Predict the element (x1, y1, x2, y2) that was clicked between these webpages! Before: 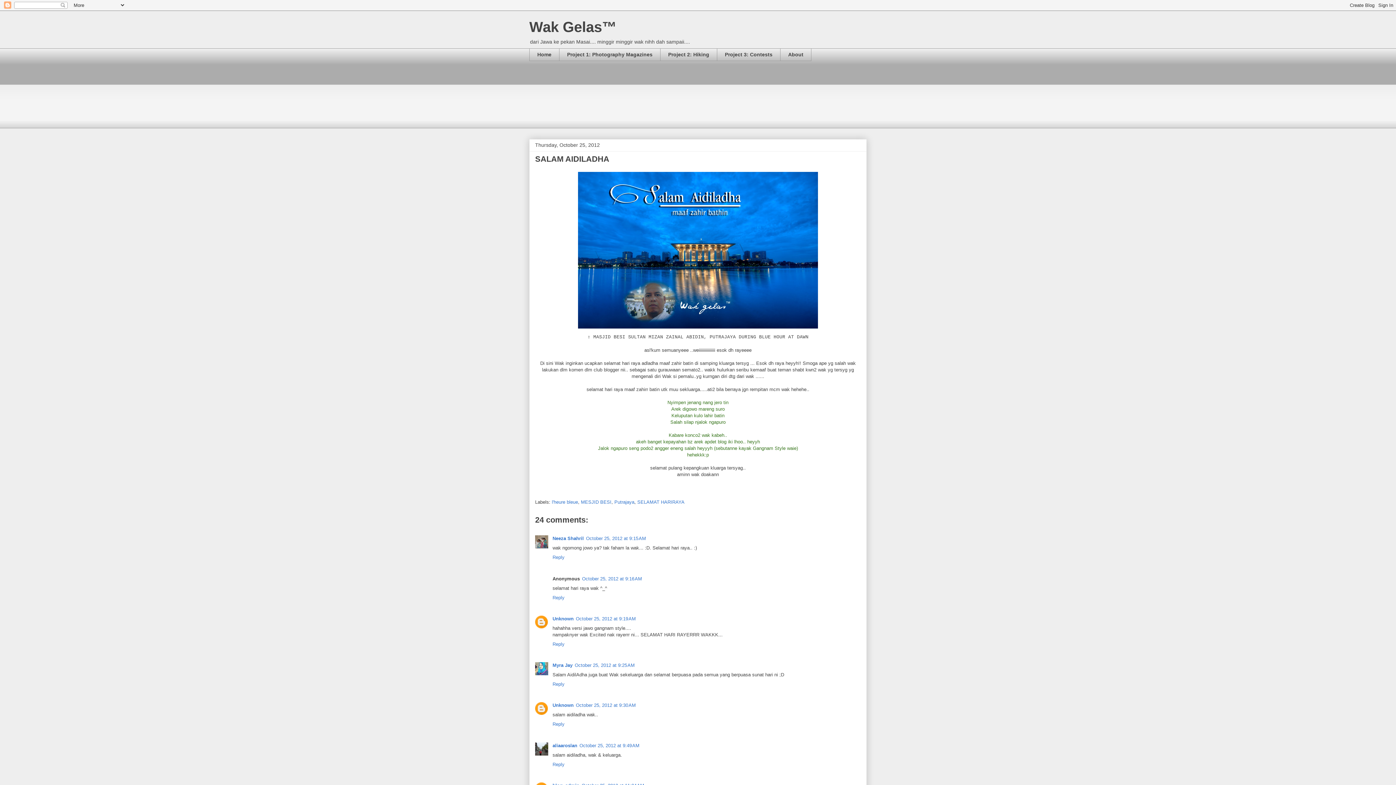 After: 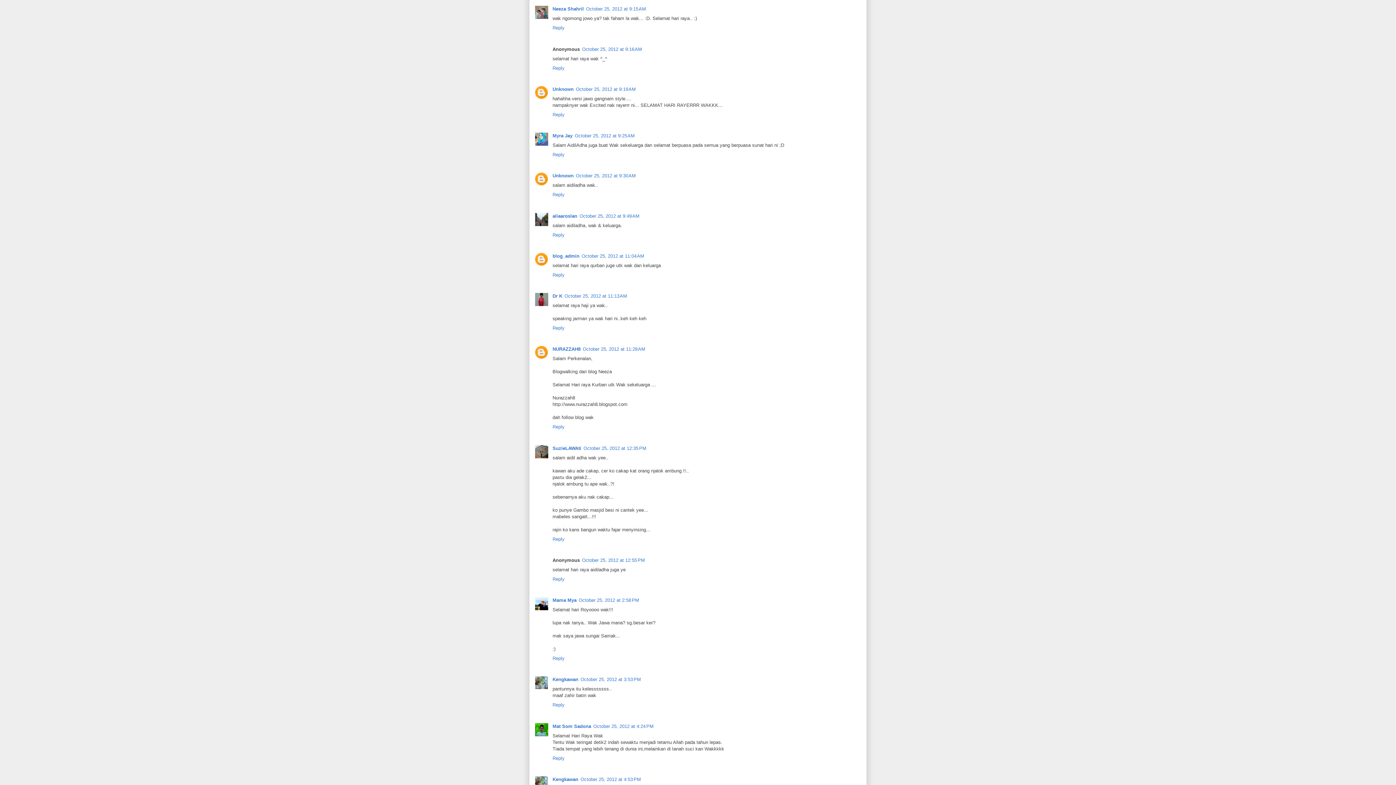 Action: bbox: (586, 536, 646, 541) label: October 25, 2012 at 9:15 AM